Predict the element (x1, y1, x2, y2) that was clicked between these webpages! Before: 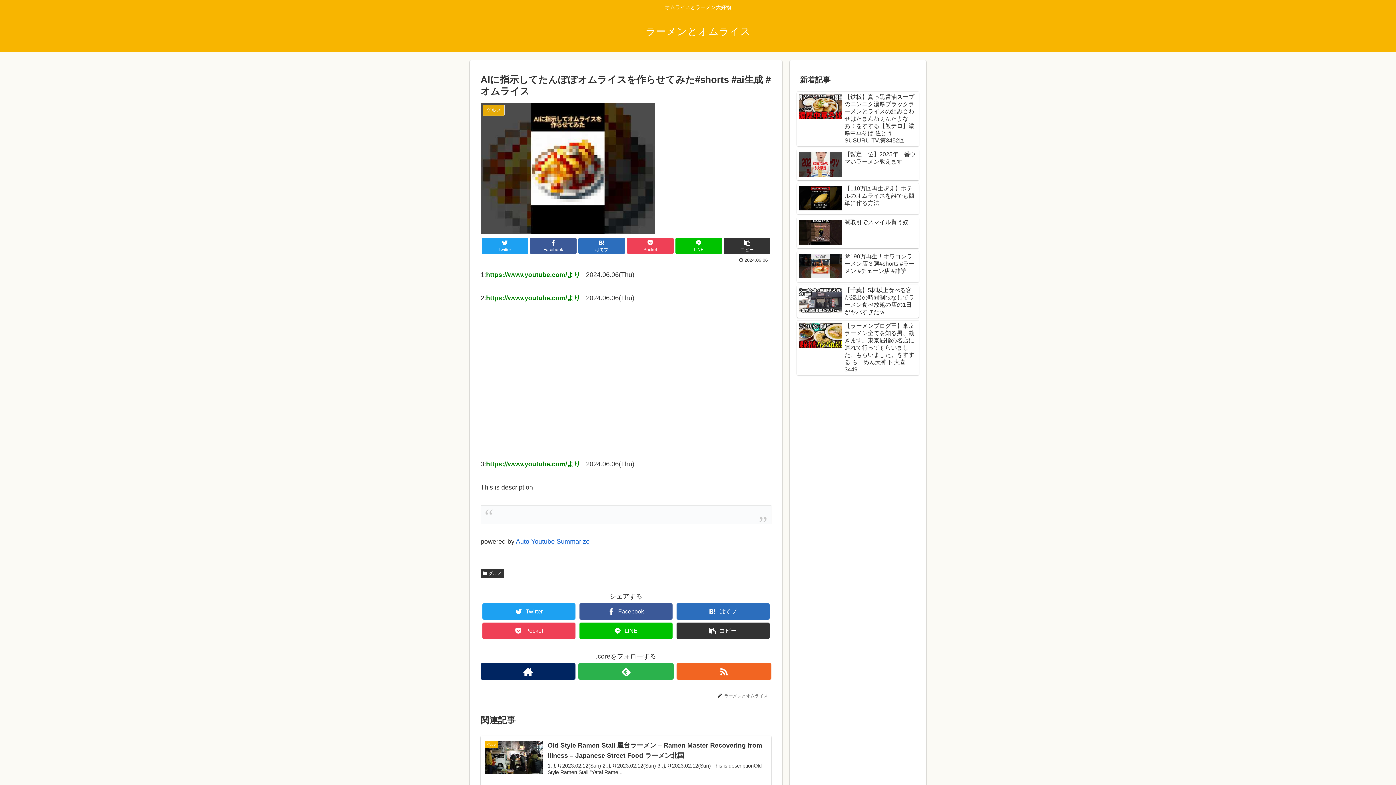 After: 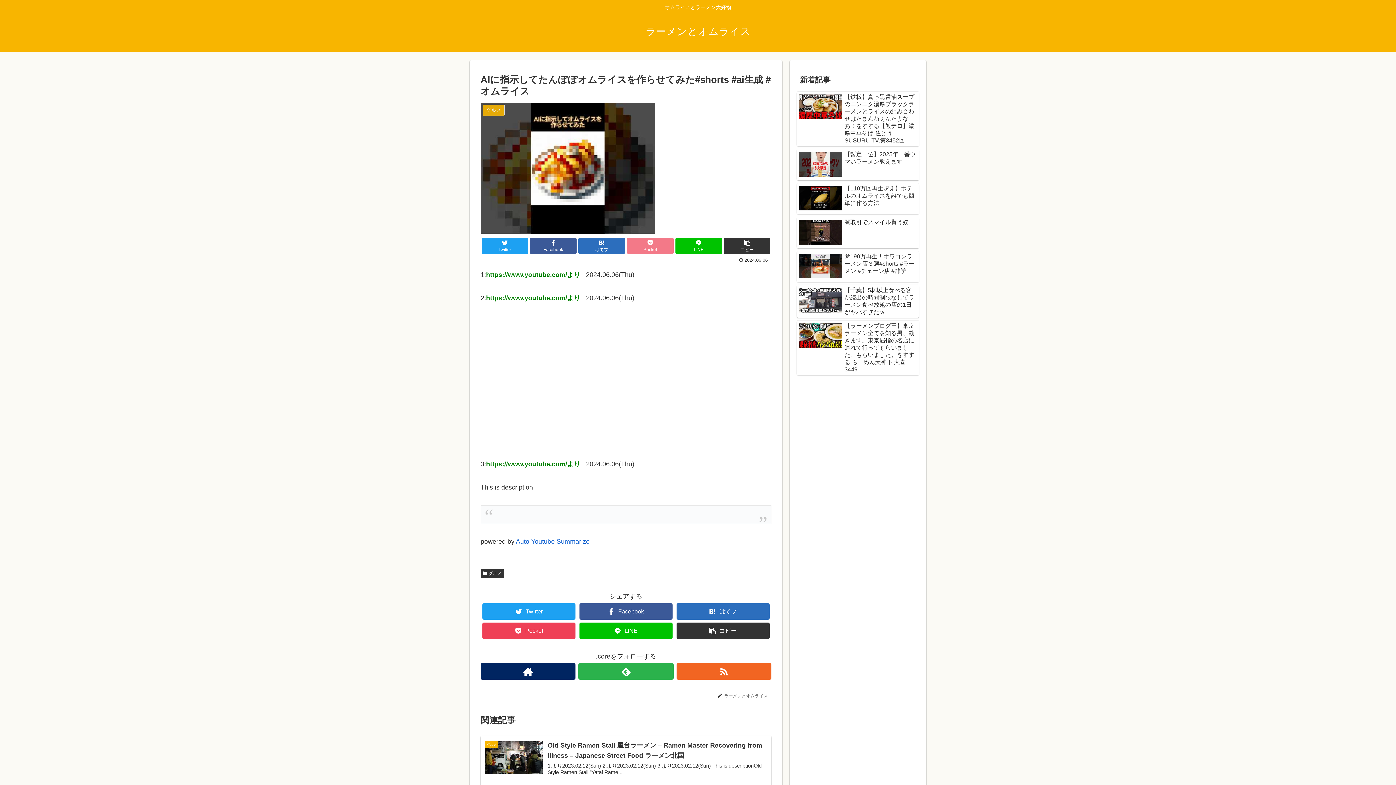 Action: label: Pocket bbox: (627, 237, 673, 254)